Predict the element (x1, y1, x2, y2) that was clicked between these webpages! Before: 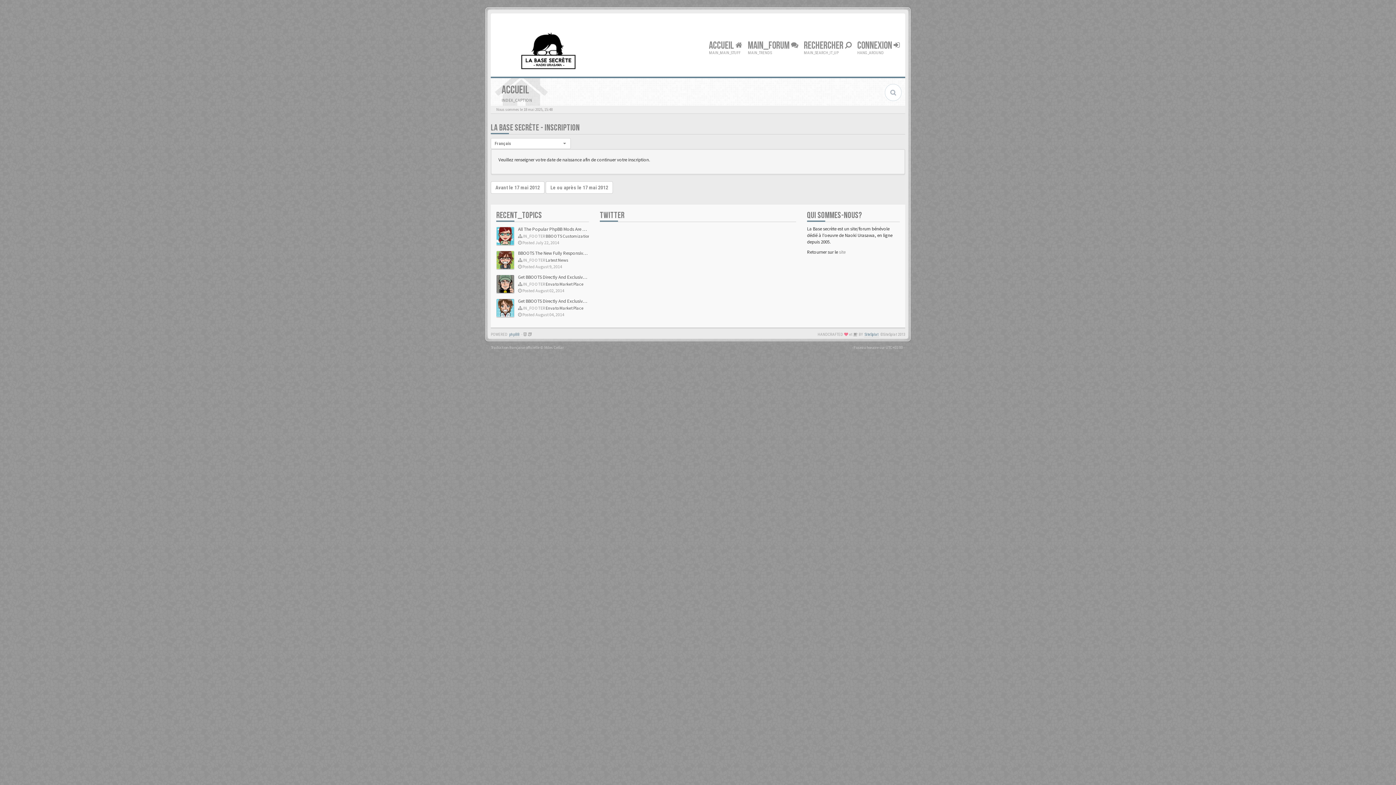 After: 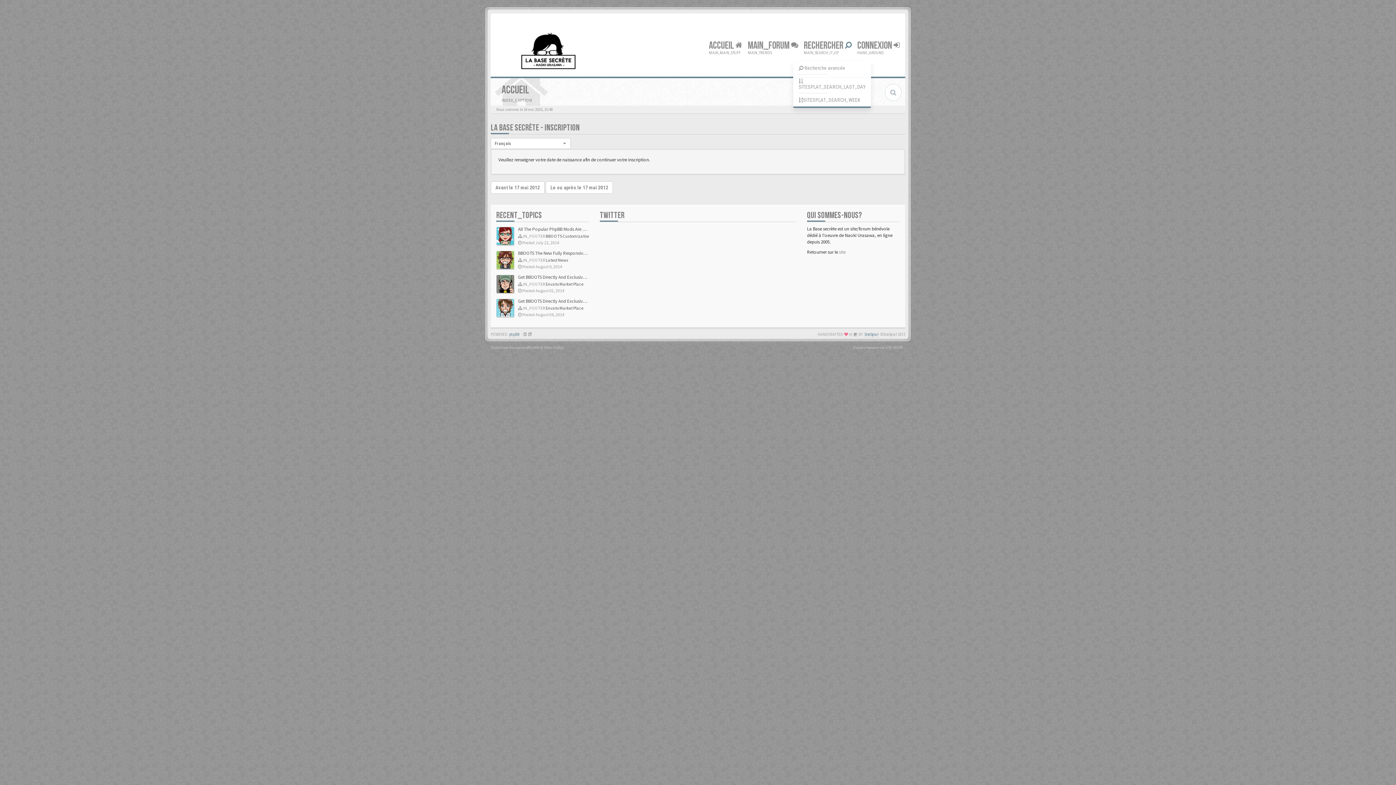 Action: bbox: (802, 37, 853, 58) label: RECHERCHER 